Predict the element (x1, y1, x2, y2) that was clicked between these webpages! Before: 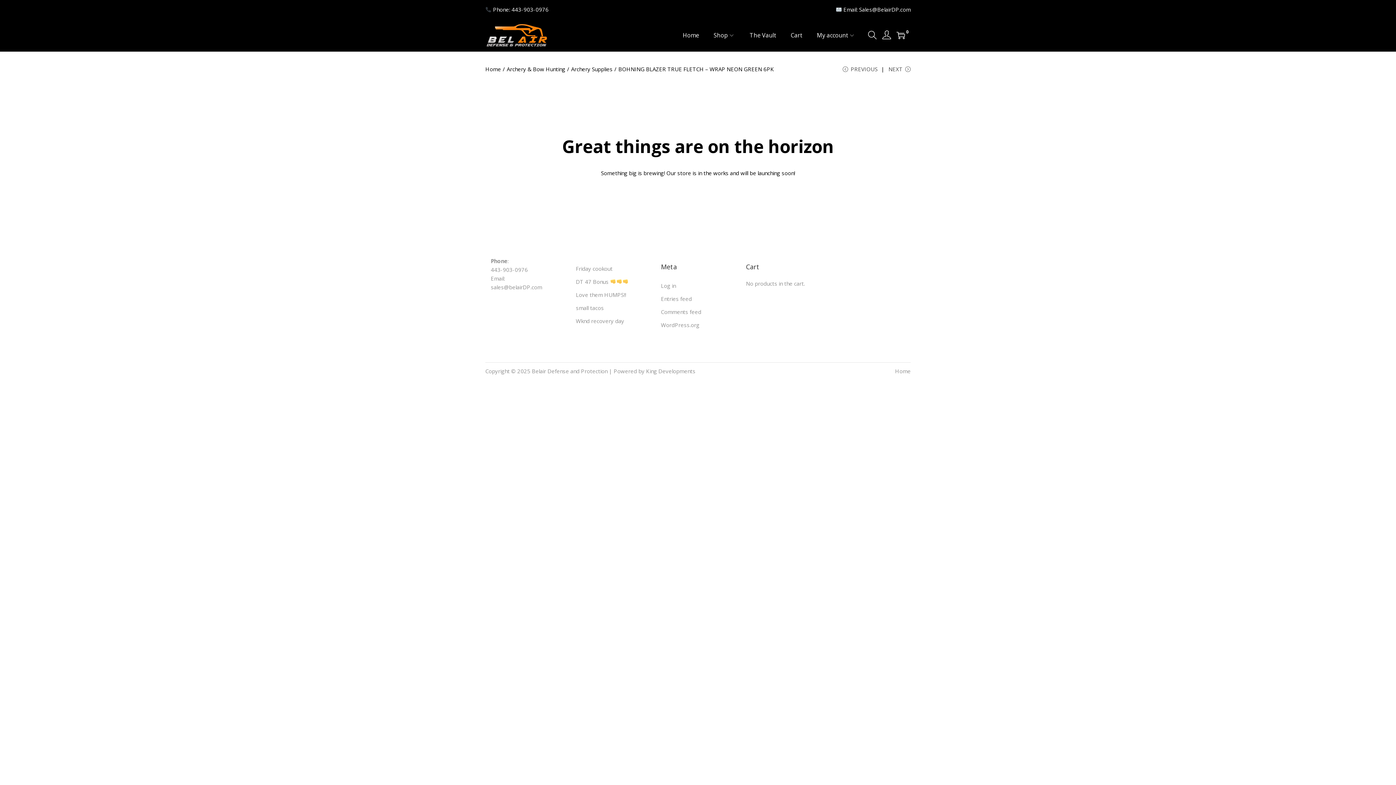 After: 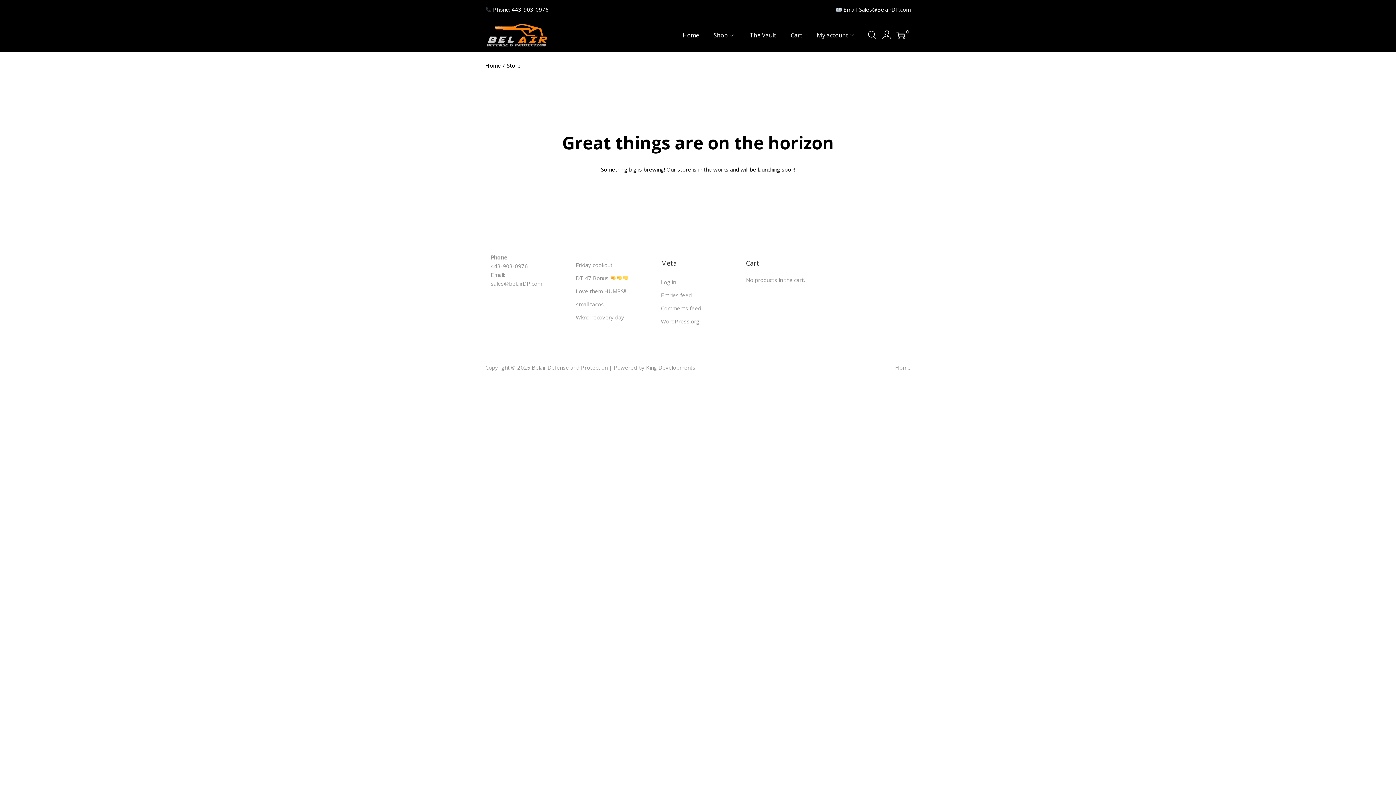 Action: bbox: (713, 18, 735, 51) label: Shop